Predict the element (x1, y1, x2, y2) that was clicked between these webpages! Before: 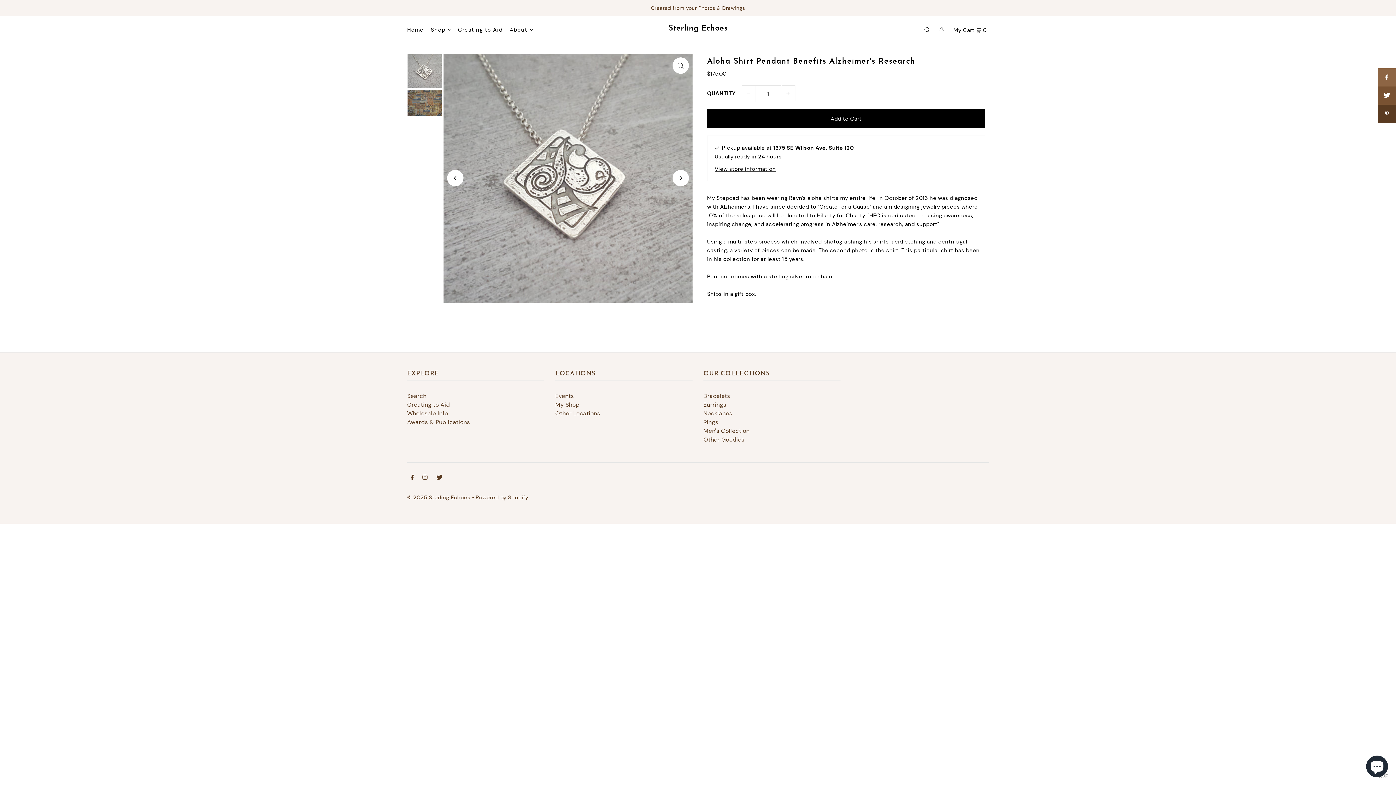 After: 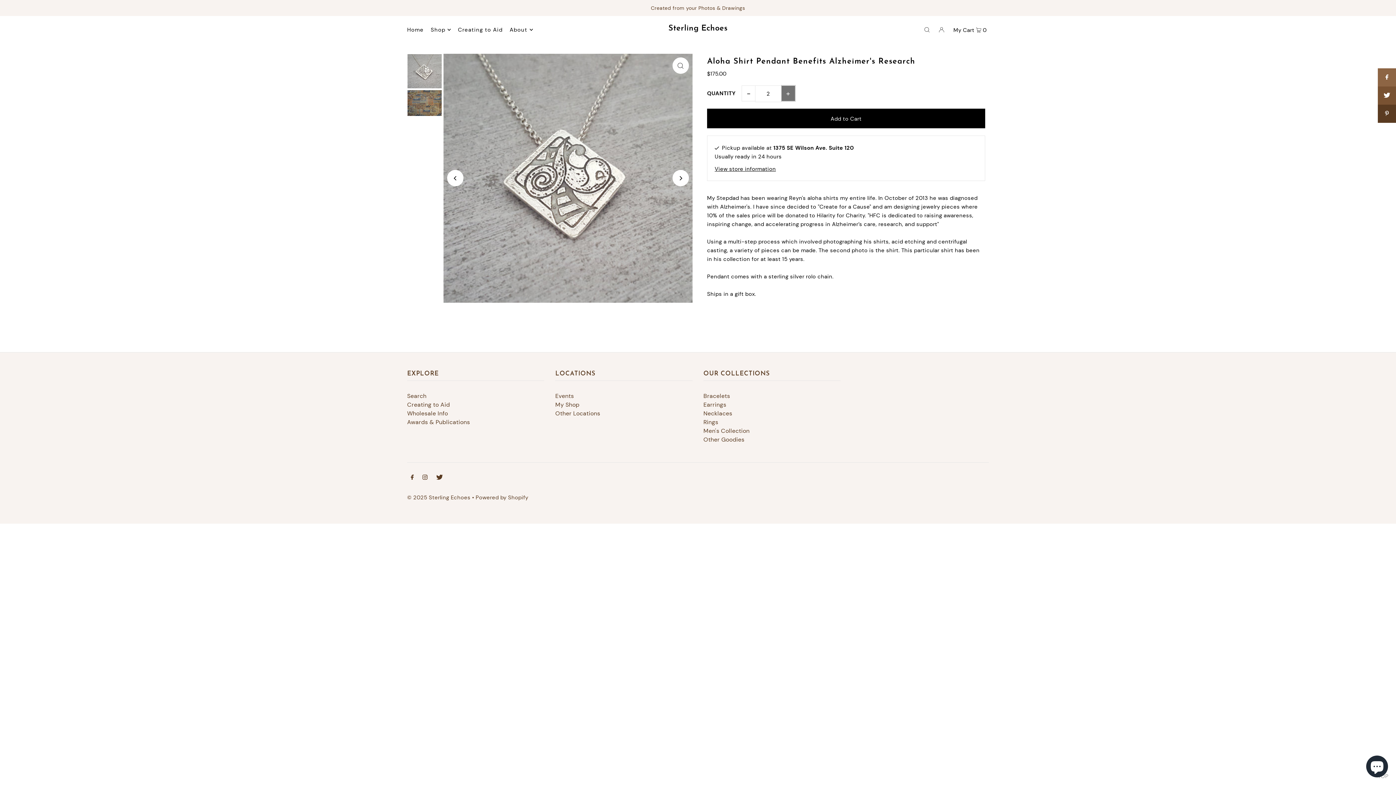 Action: label: + bbox: (781, 85, 795, 101)